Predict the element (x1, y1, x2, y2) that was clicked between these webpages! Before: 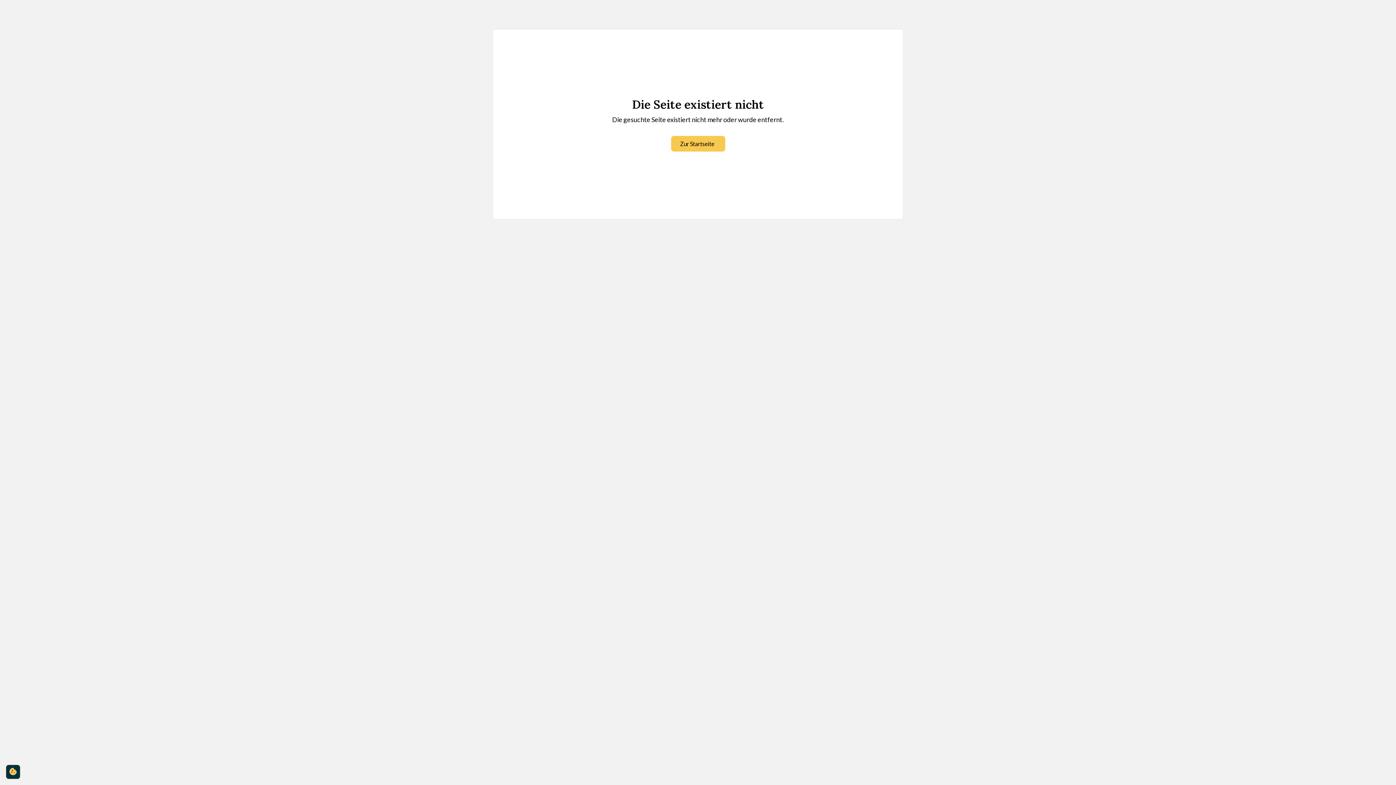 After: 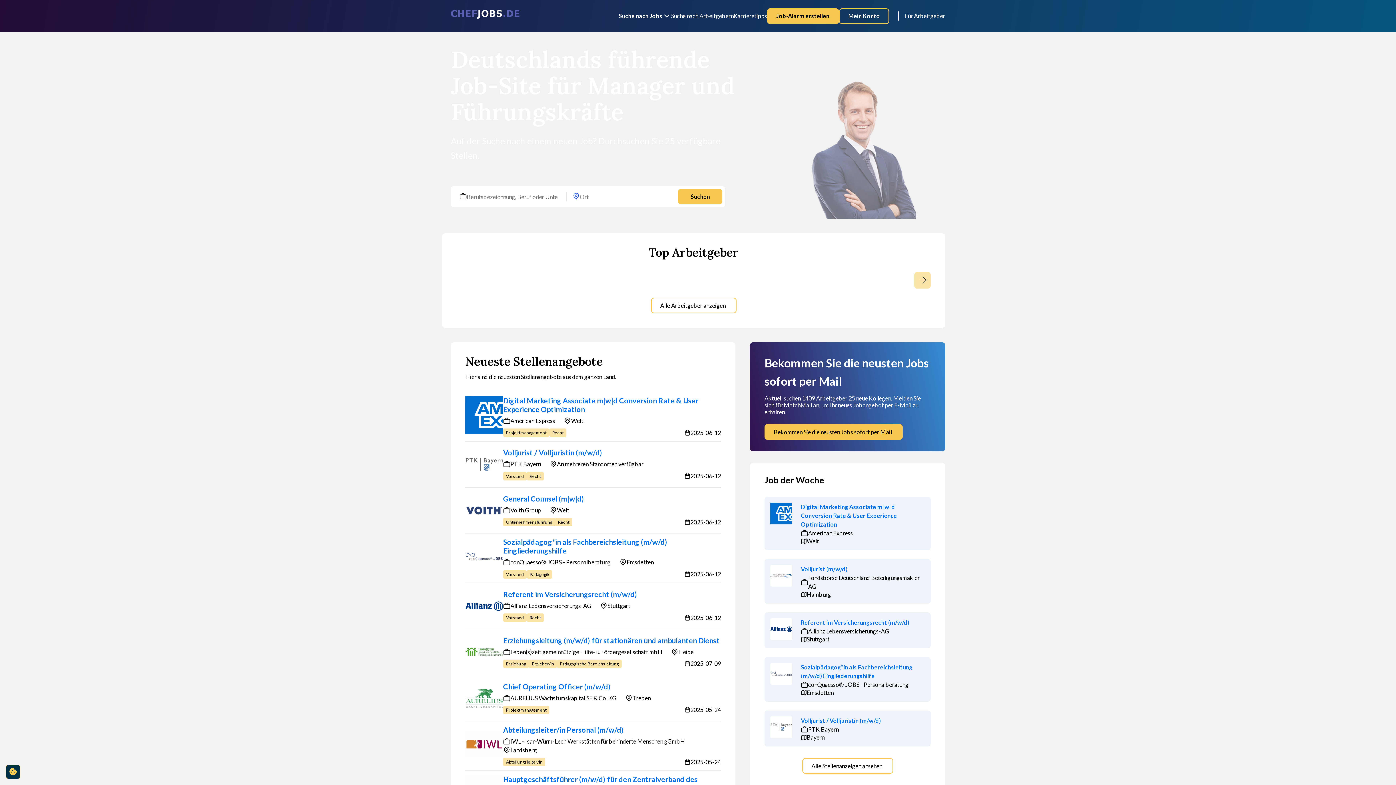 Action: bbox: (671, 136, 725, 151) label: Zur Startseite